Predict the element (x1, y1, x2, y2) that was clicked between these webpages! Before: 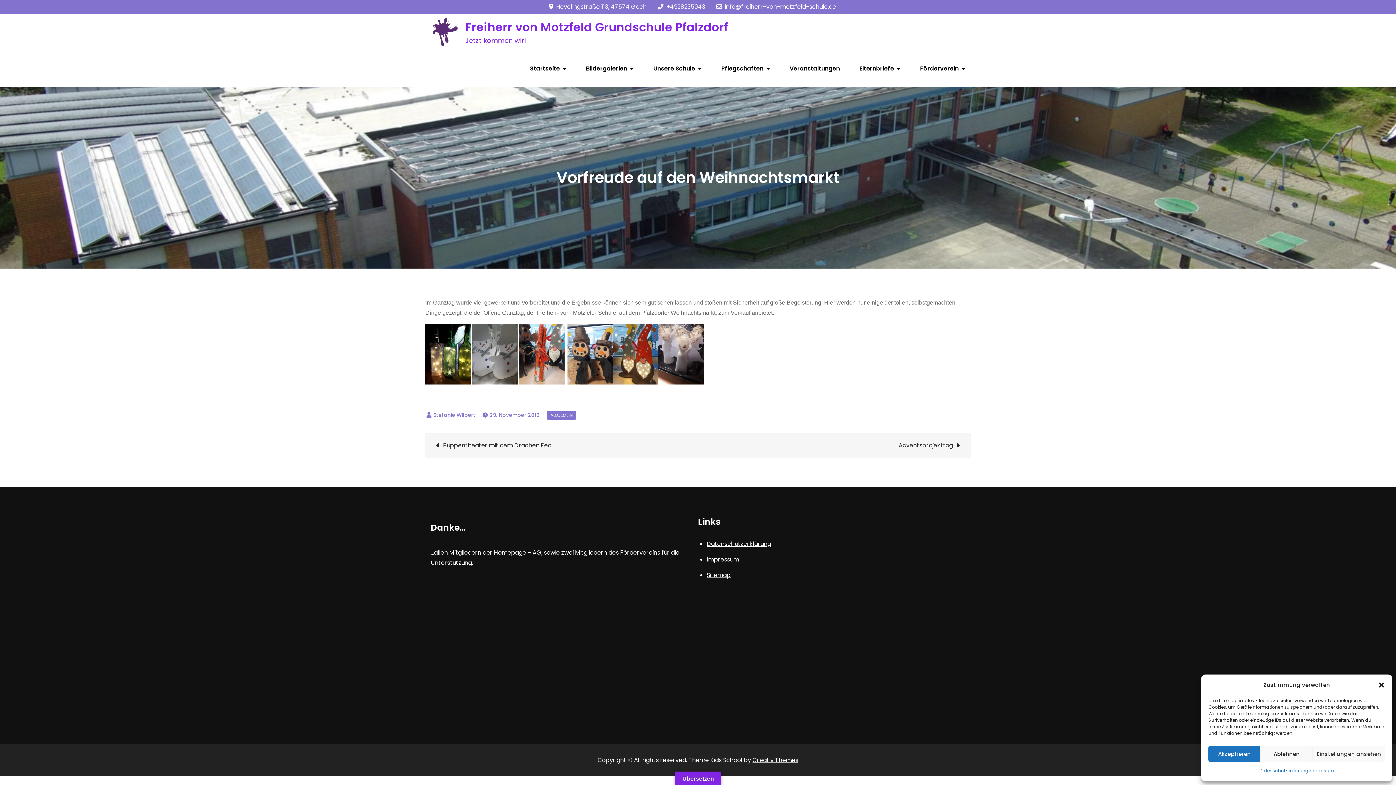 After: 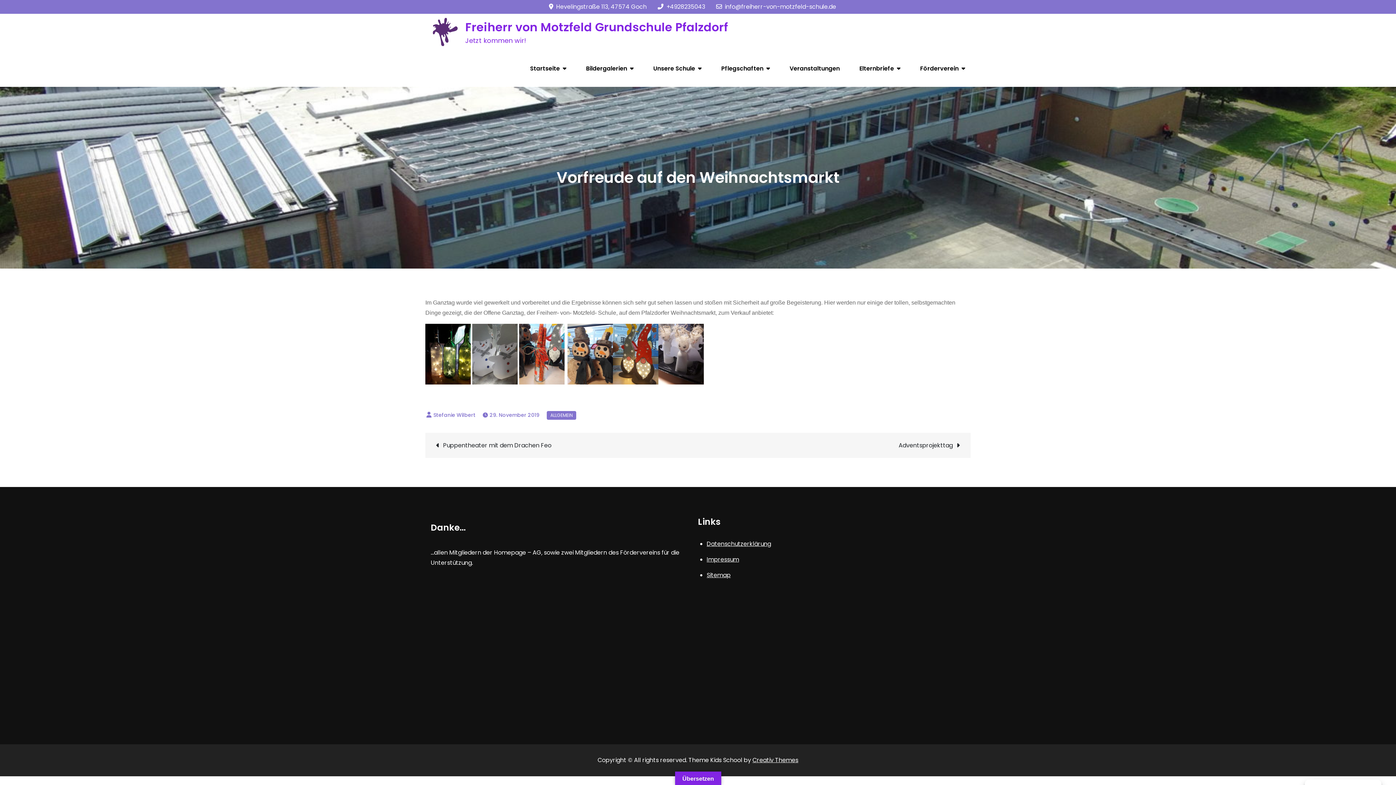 Action: label: Akzeptieren bbox: (1208, 746, 1260, 762)